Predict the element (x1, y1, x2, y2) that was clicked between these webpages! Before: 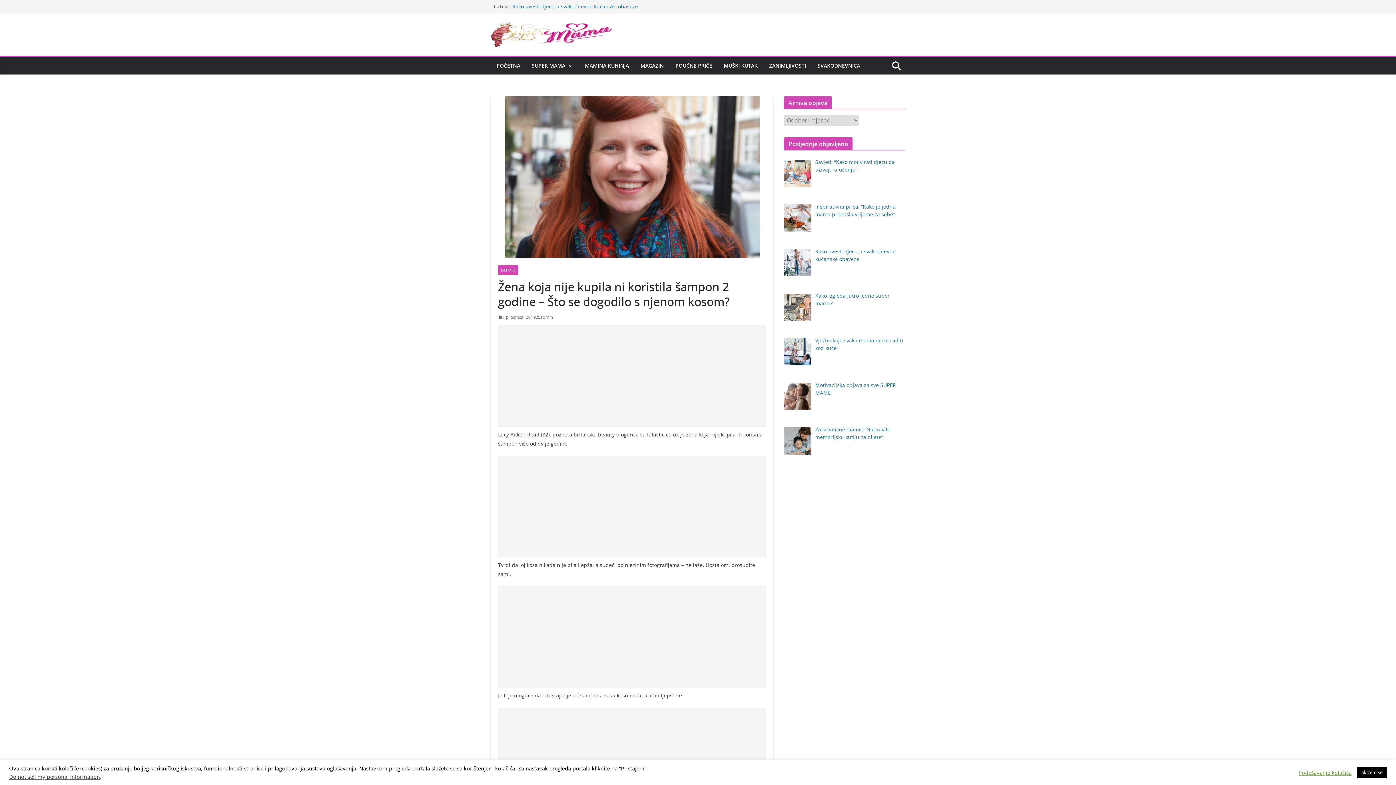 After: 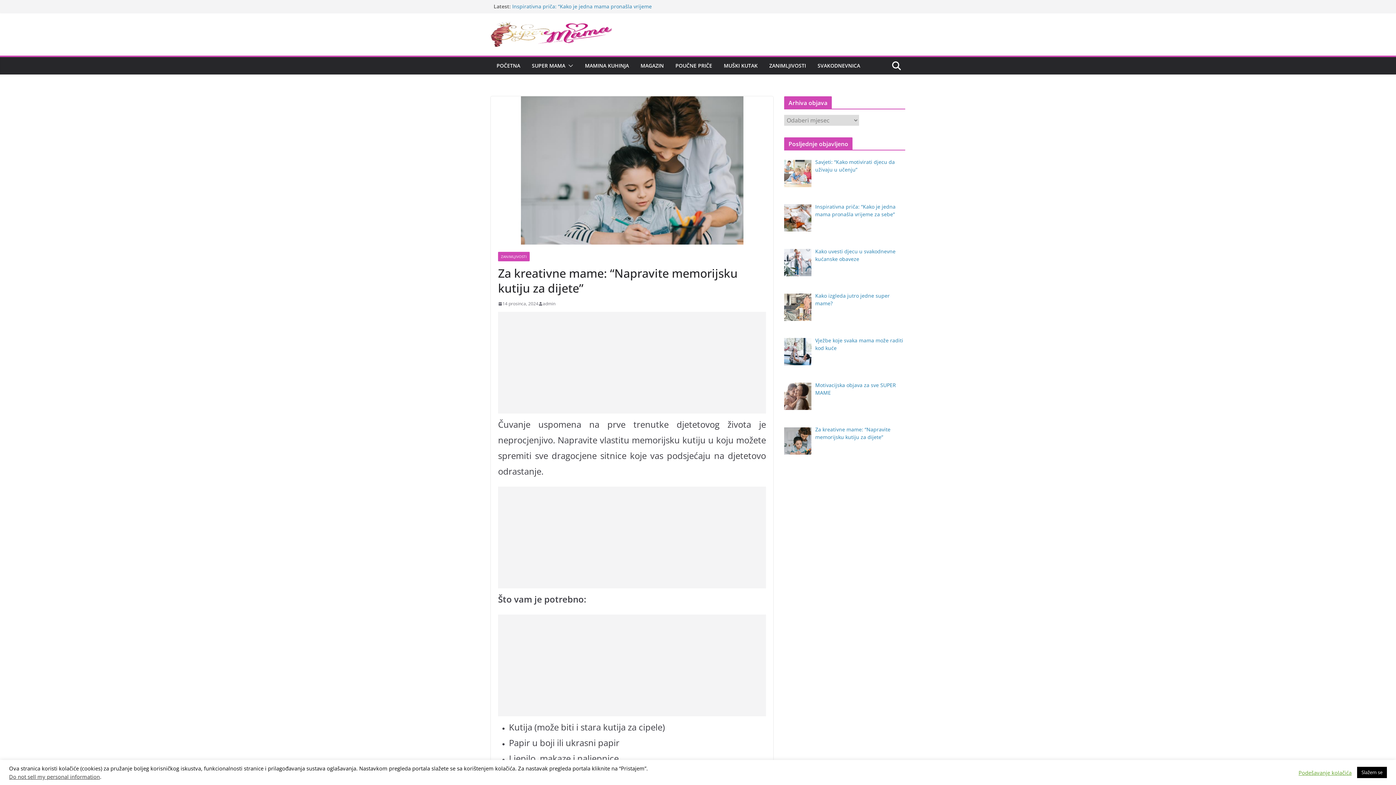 Action: bbox: (815, 426, 890, 440) label: Za kreativne mame: “Napravite memorijsku kutiju za dijete”